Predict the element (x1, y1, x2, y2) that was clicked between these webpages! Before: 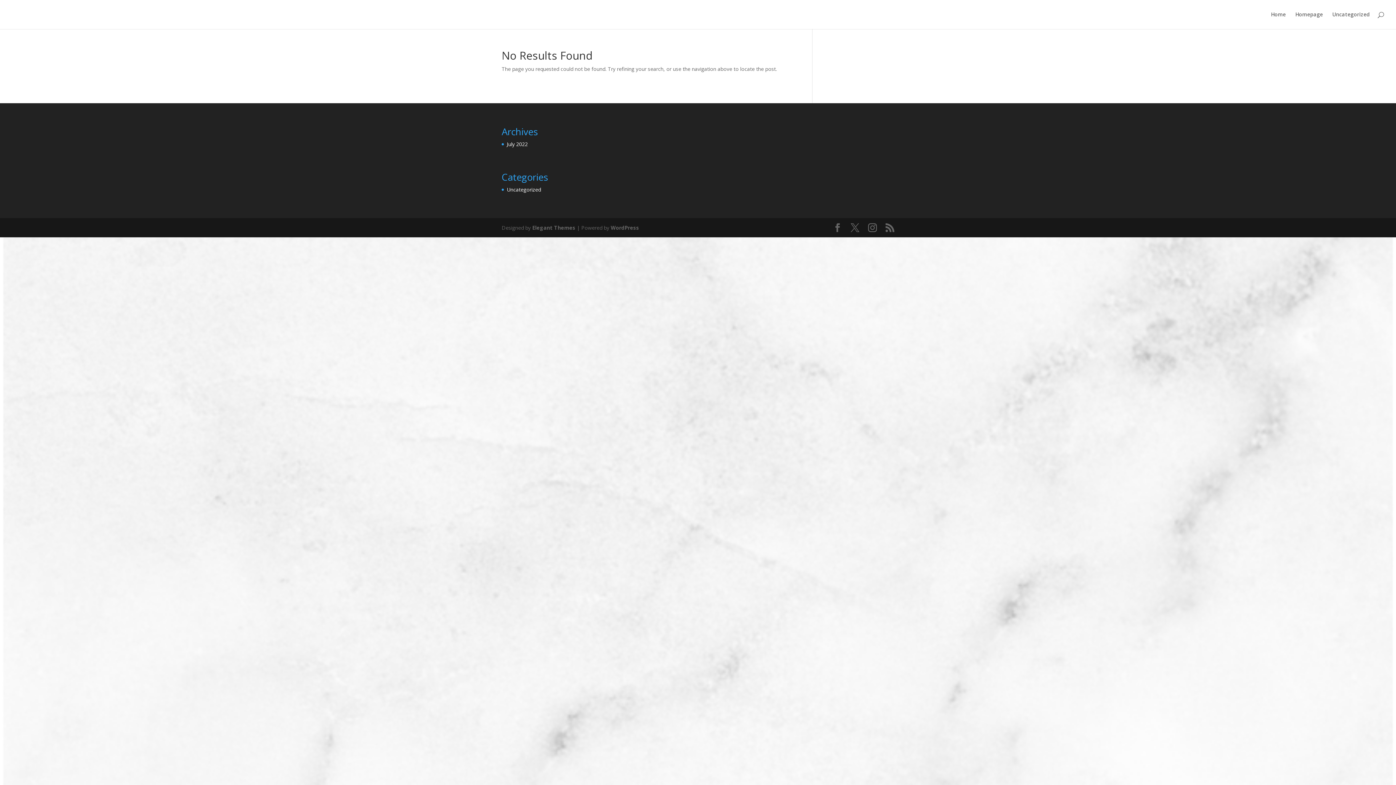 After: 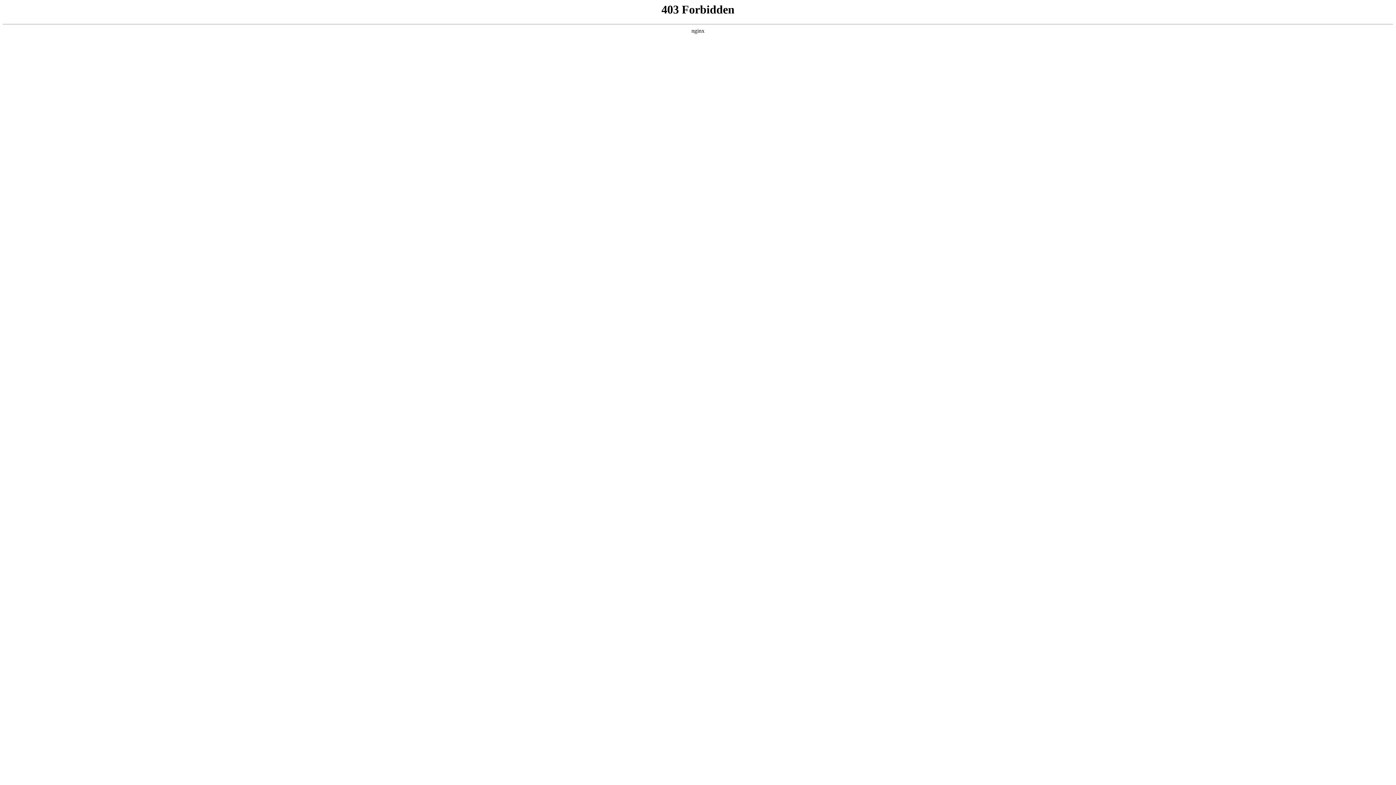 Action: bbox: (610, 224, 639, 231) label: WordPress